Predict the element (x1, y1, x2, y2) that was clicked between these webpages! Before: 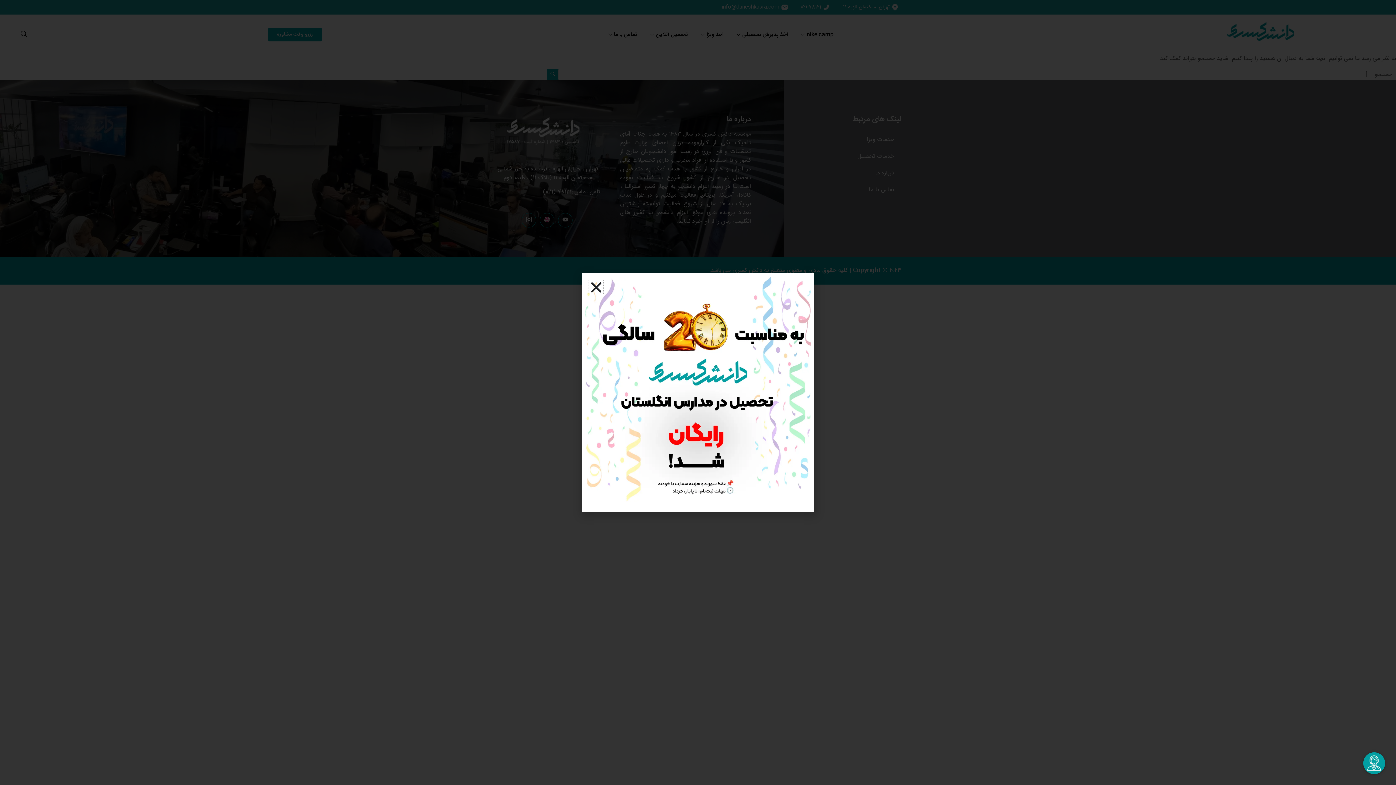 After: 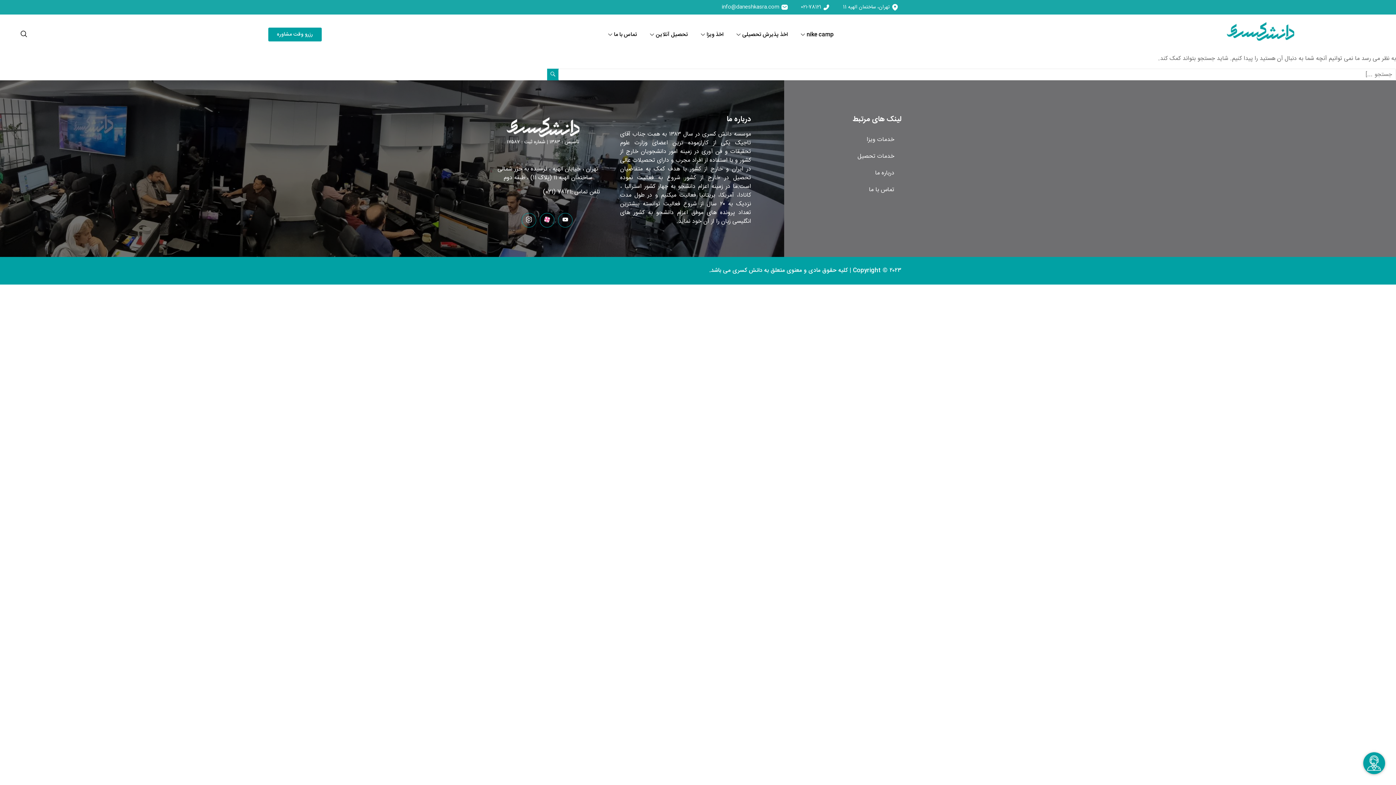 Action: bbox: (589, 280, 603, 294) label: Close